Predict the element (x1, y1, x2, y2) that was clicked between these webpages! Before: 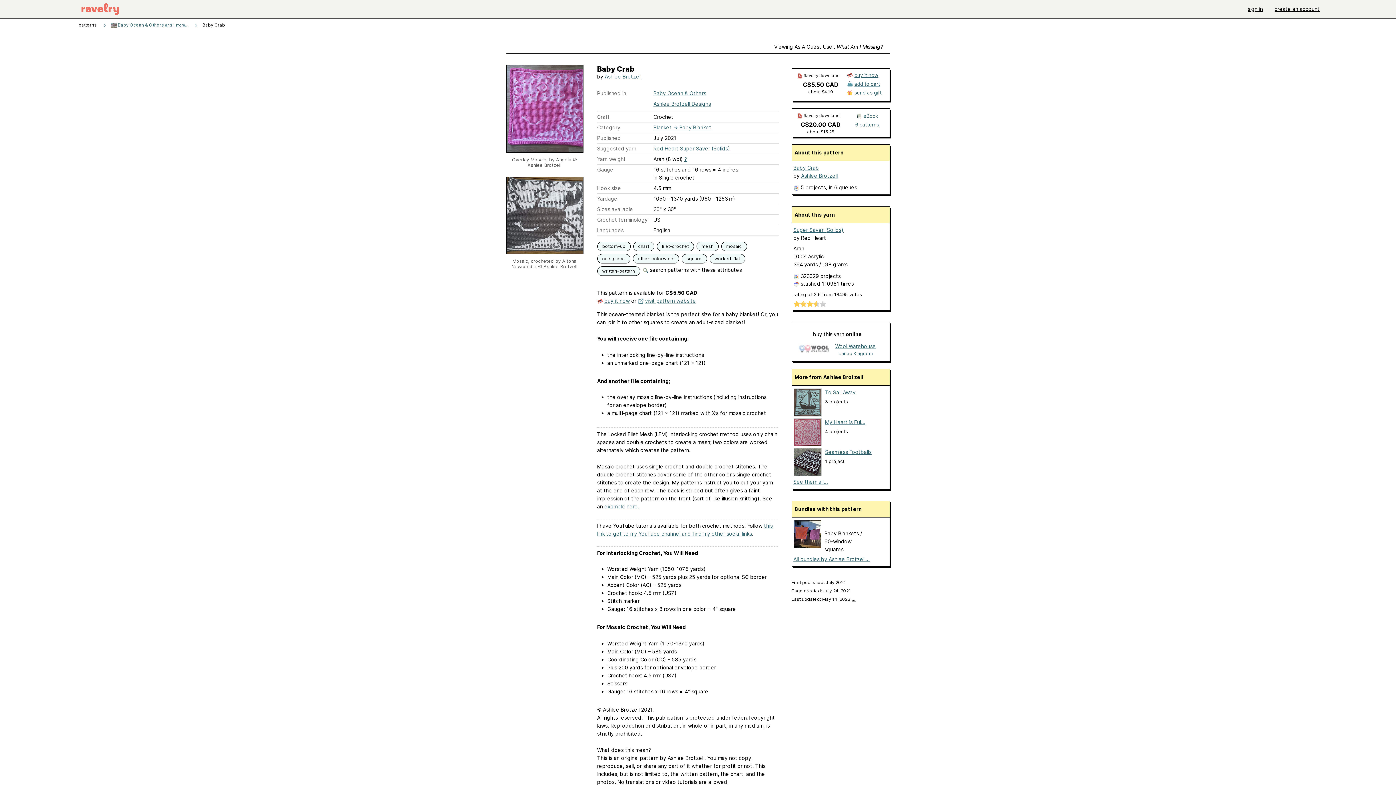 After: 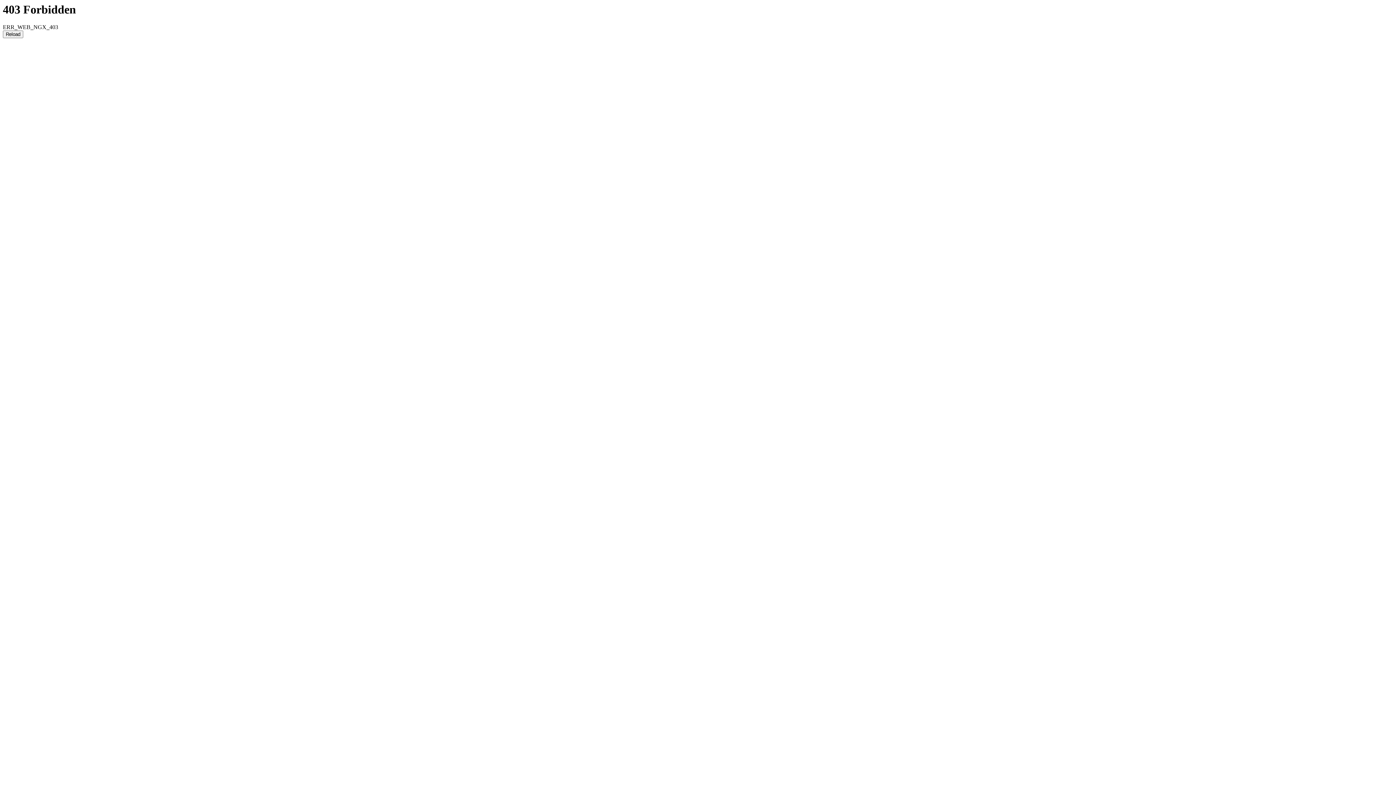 Action: bbox: (834, 343, 877, 351) label: Wool Warehouse